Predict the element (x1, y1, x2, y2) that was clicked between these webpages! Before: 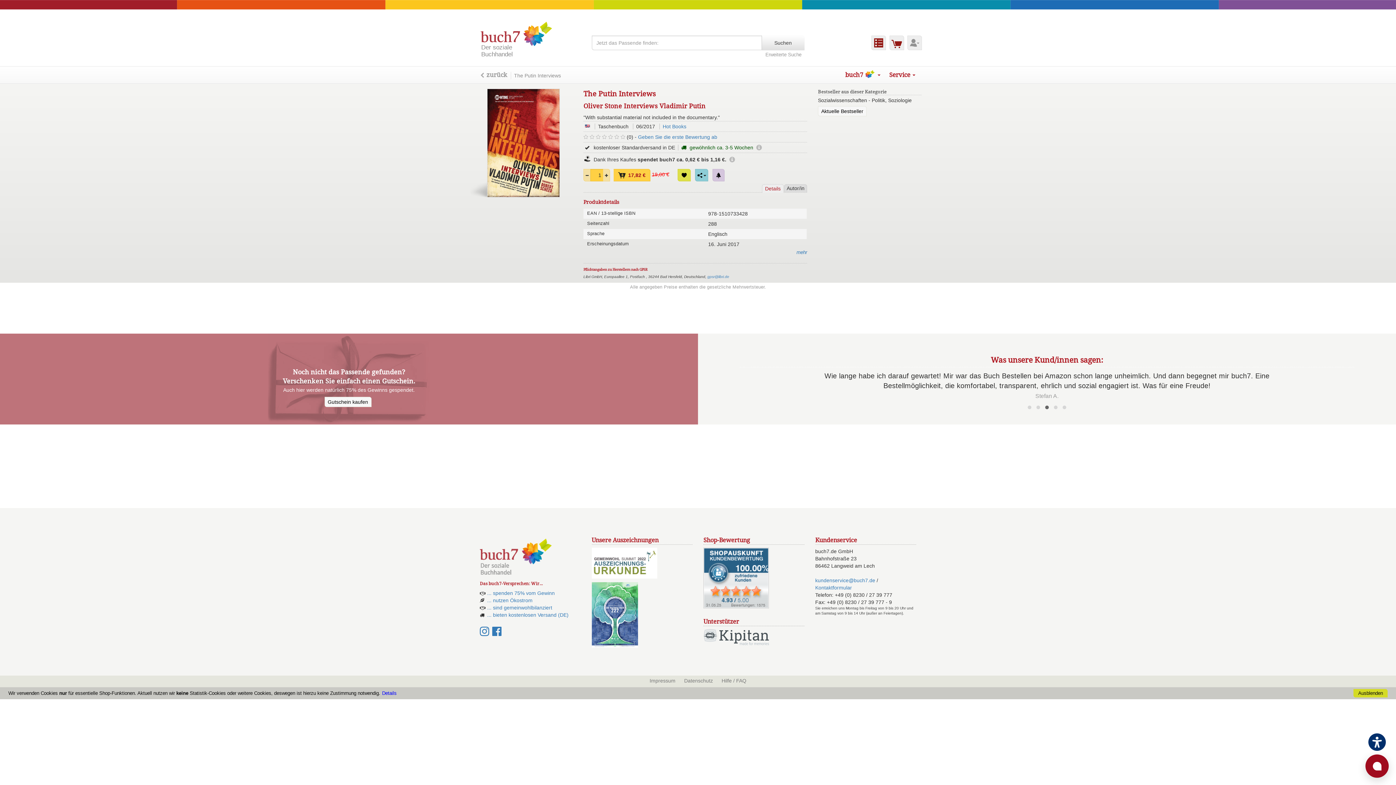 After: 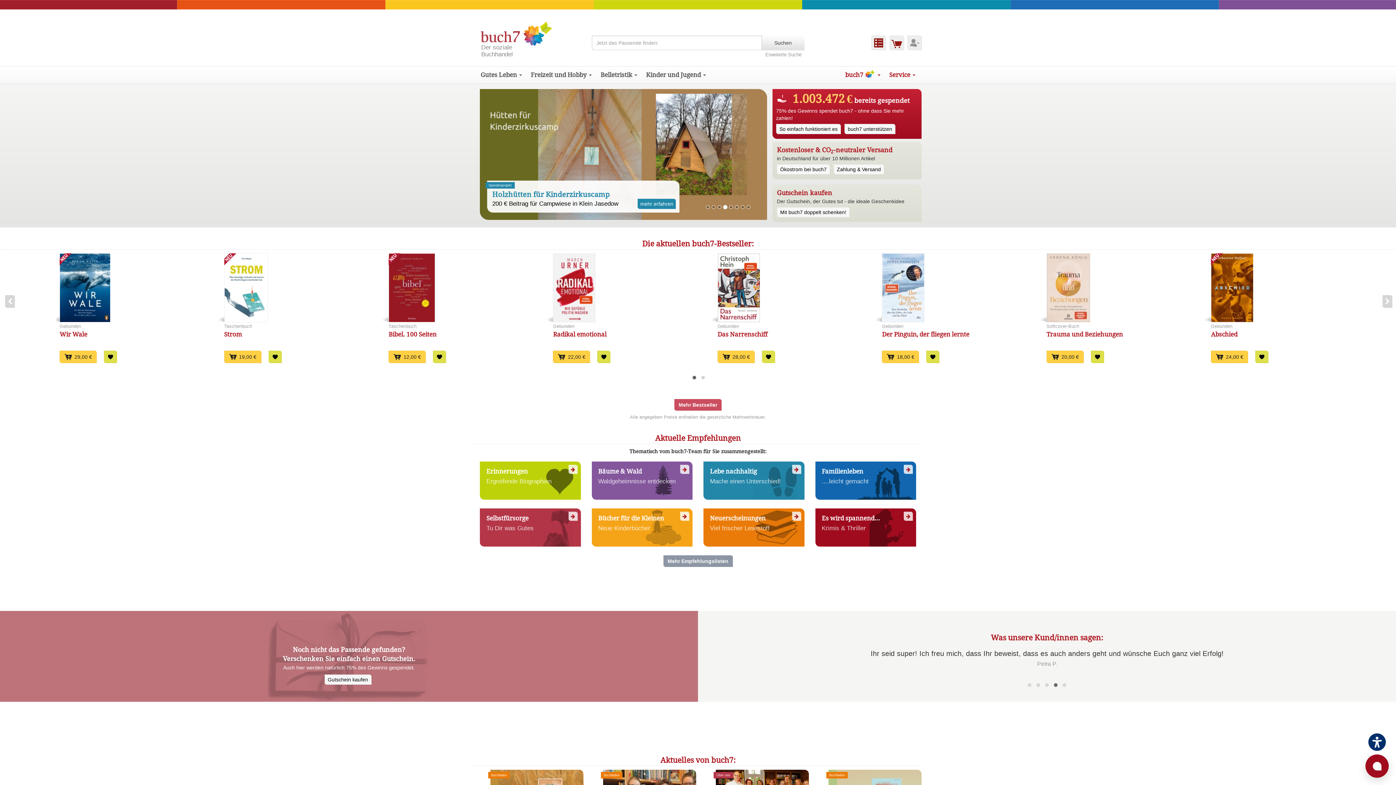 Action: bbox: (480, 20, 580, 57) label: Der soziale
Buchhandel